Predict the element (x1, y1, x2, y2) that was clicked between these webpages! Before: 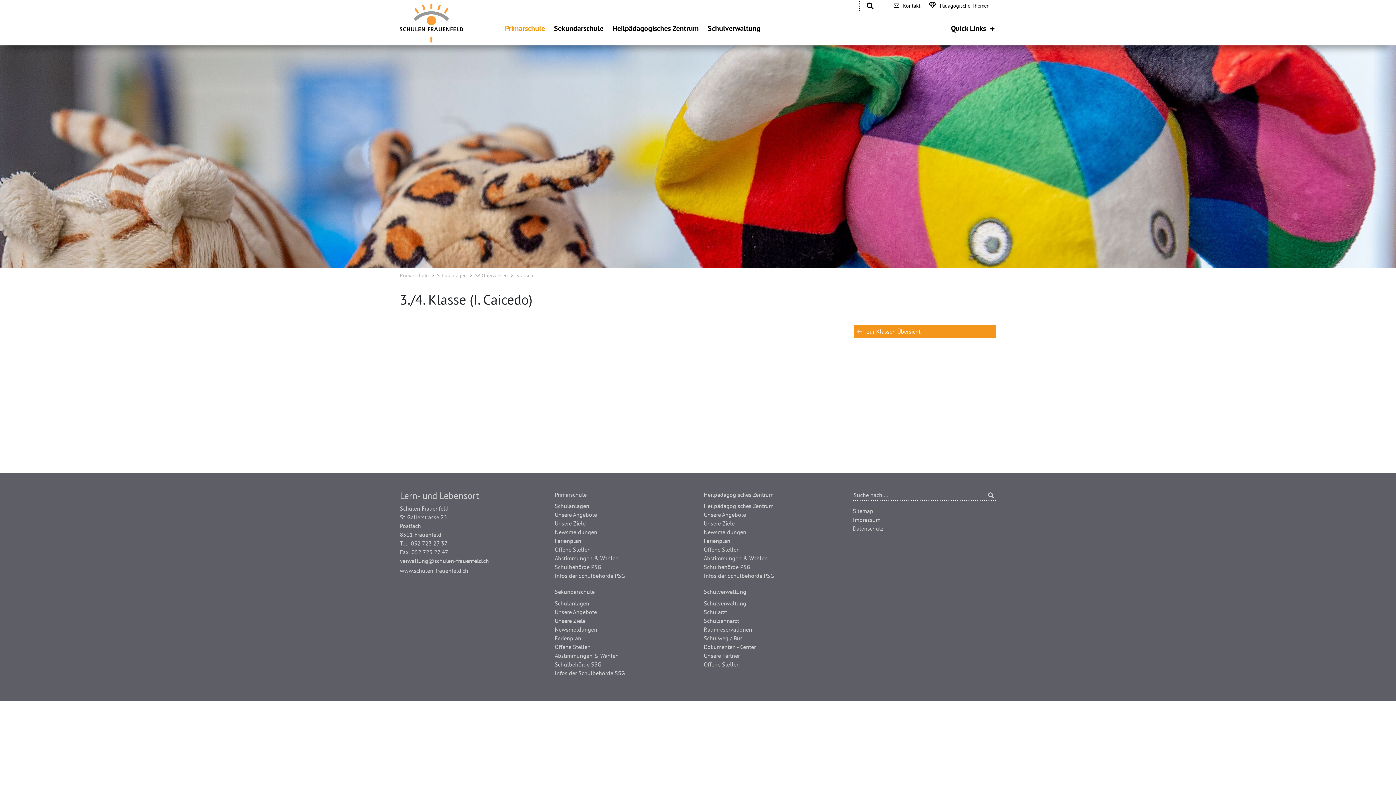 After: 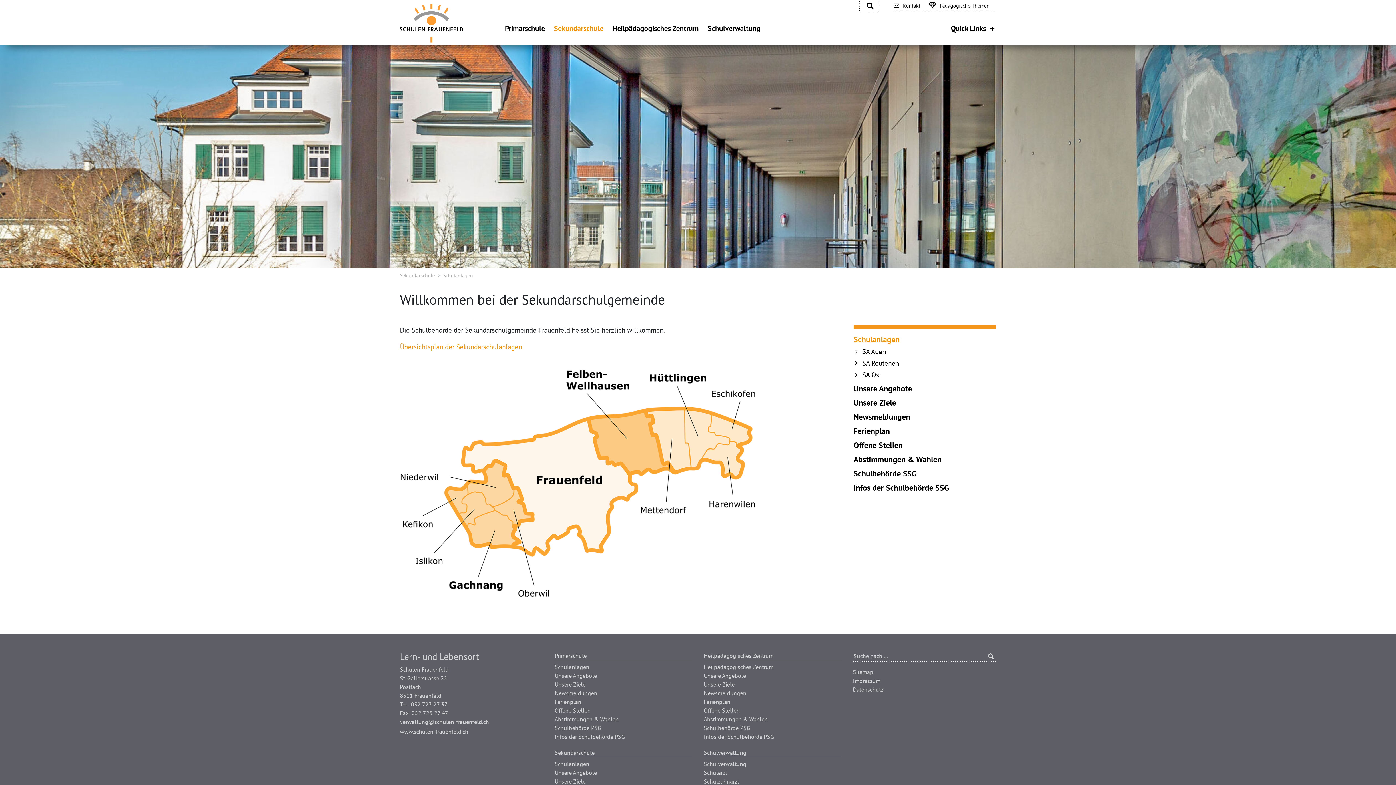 Action: bbox: (554, 588, 594, 596) label: Sekundarschule